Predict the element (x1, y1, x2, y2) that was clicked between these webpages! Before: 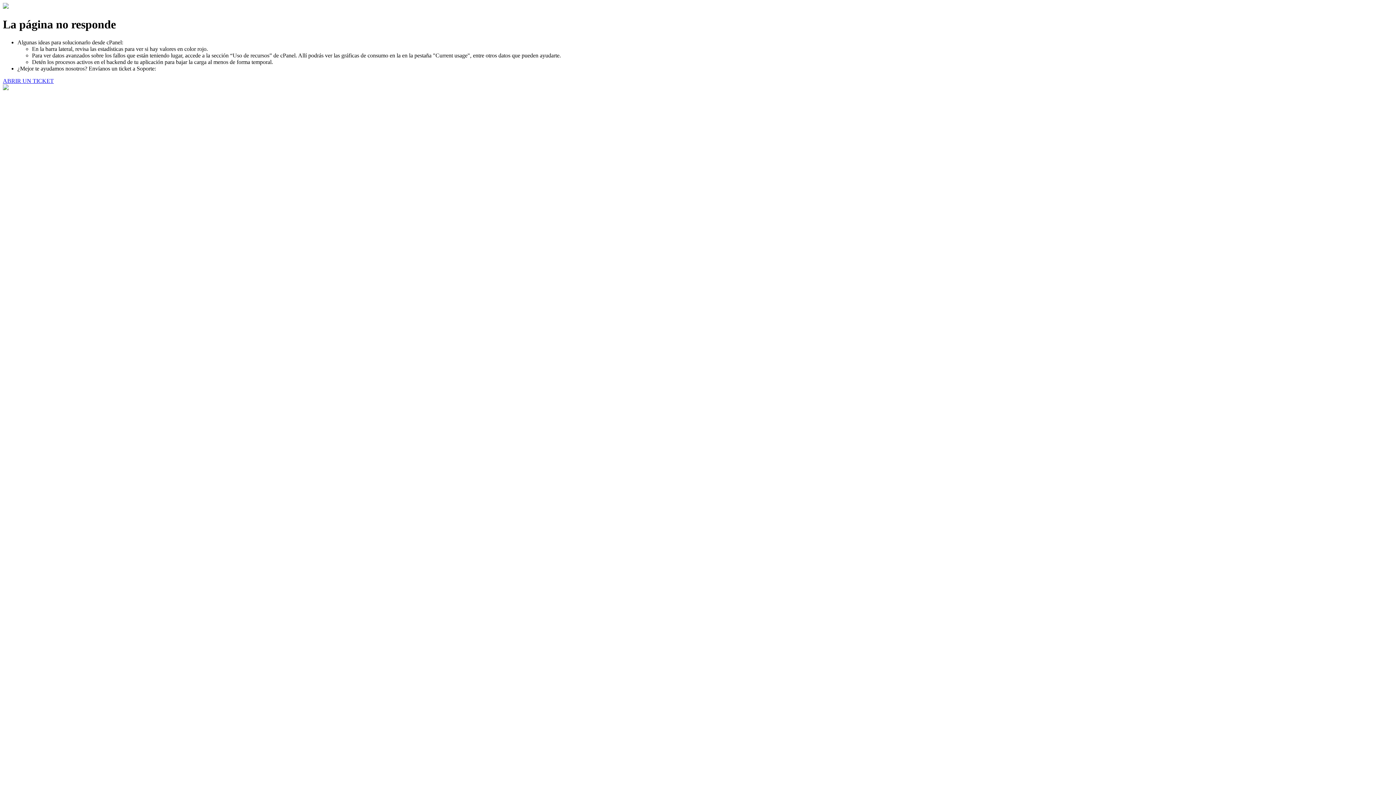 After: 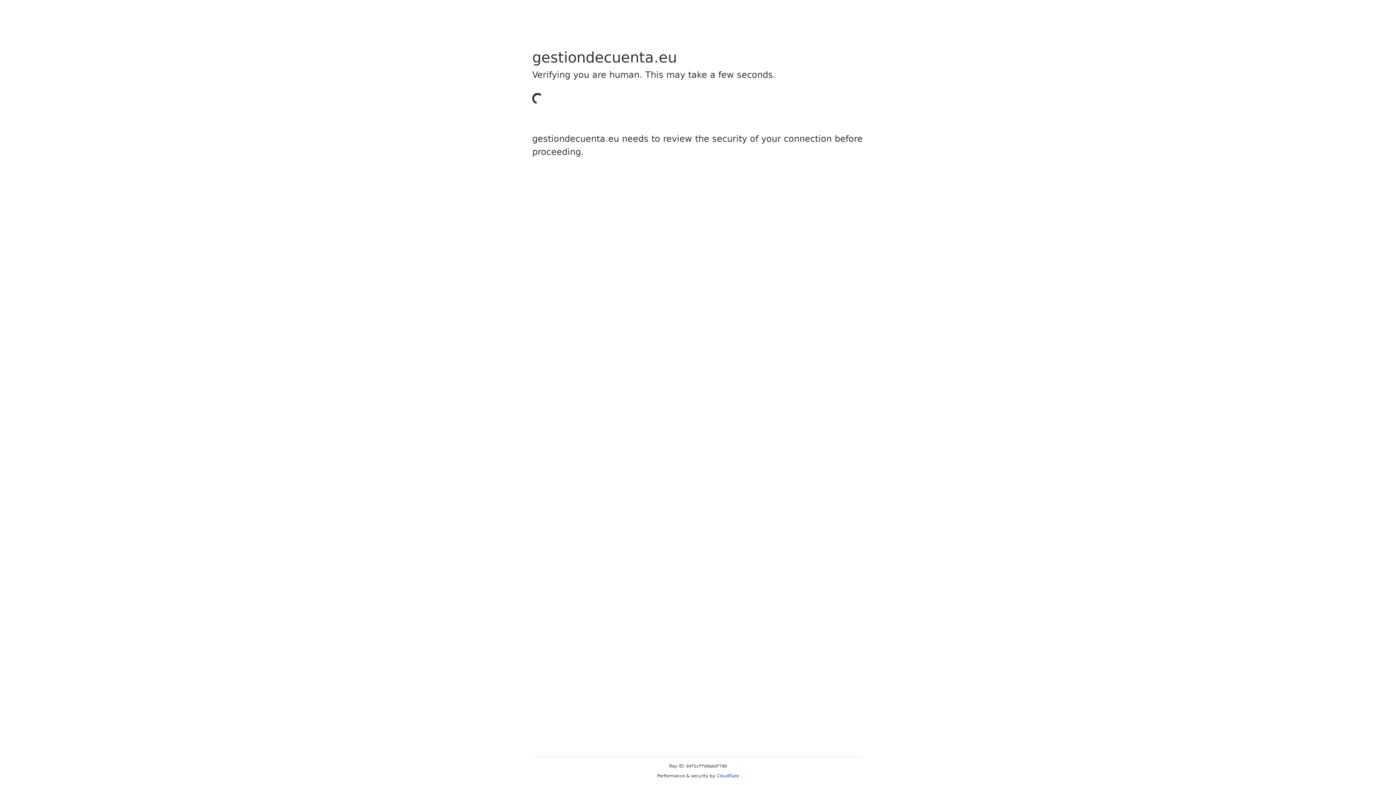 Action: bbox: (2, 77, 53, 83) label: ABRIR UN TICKET